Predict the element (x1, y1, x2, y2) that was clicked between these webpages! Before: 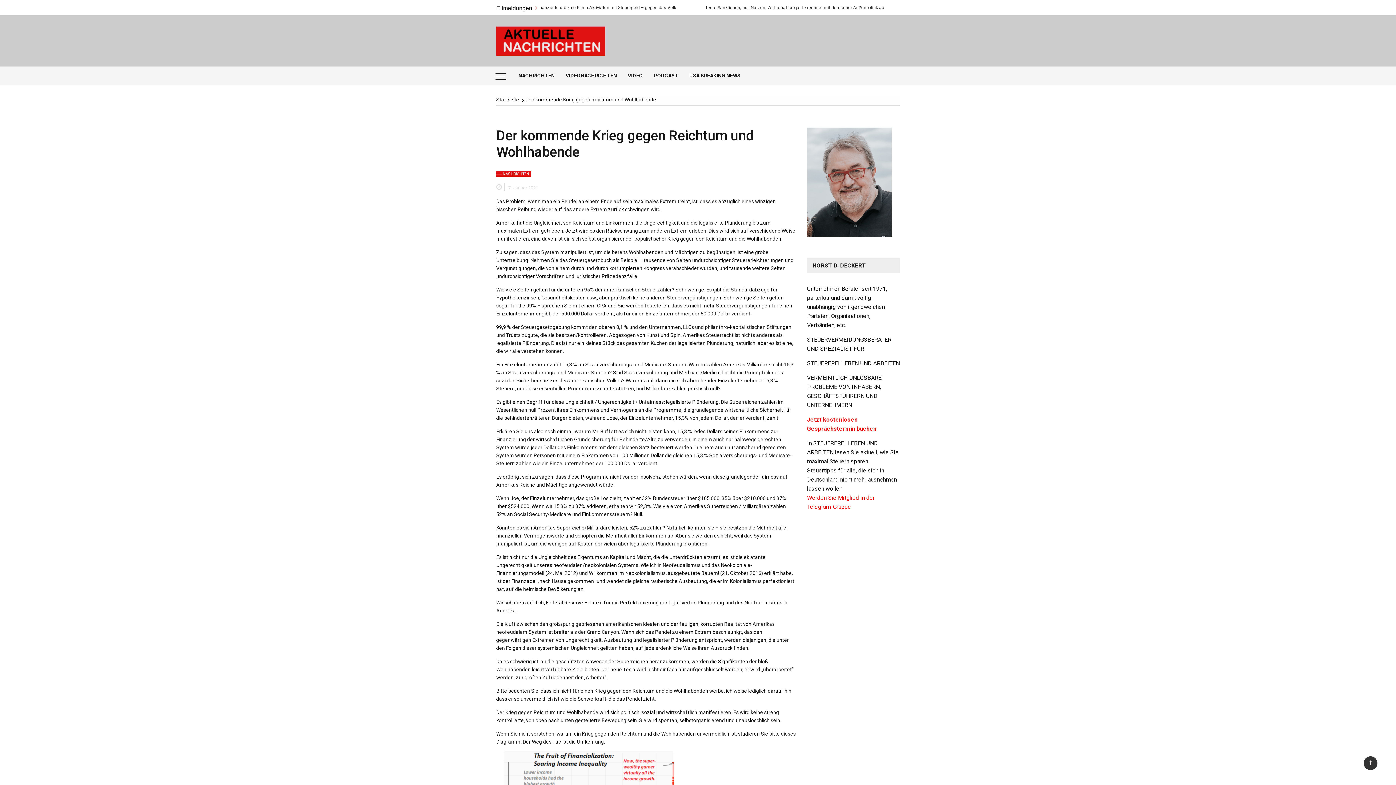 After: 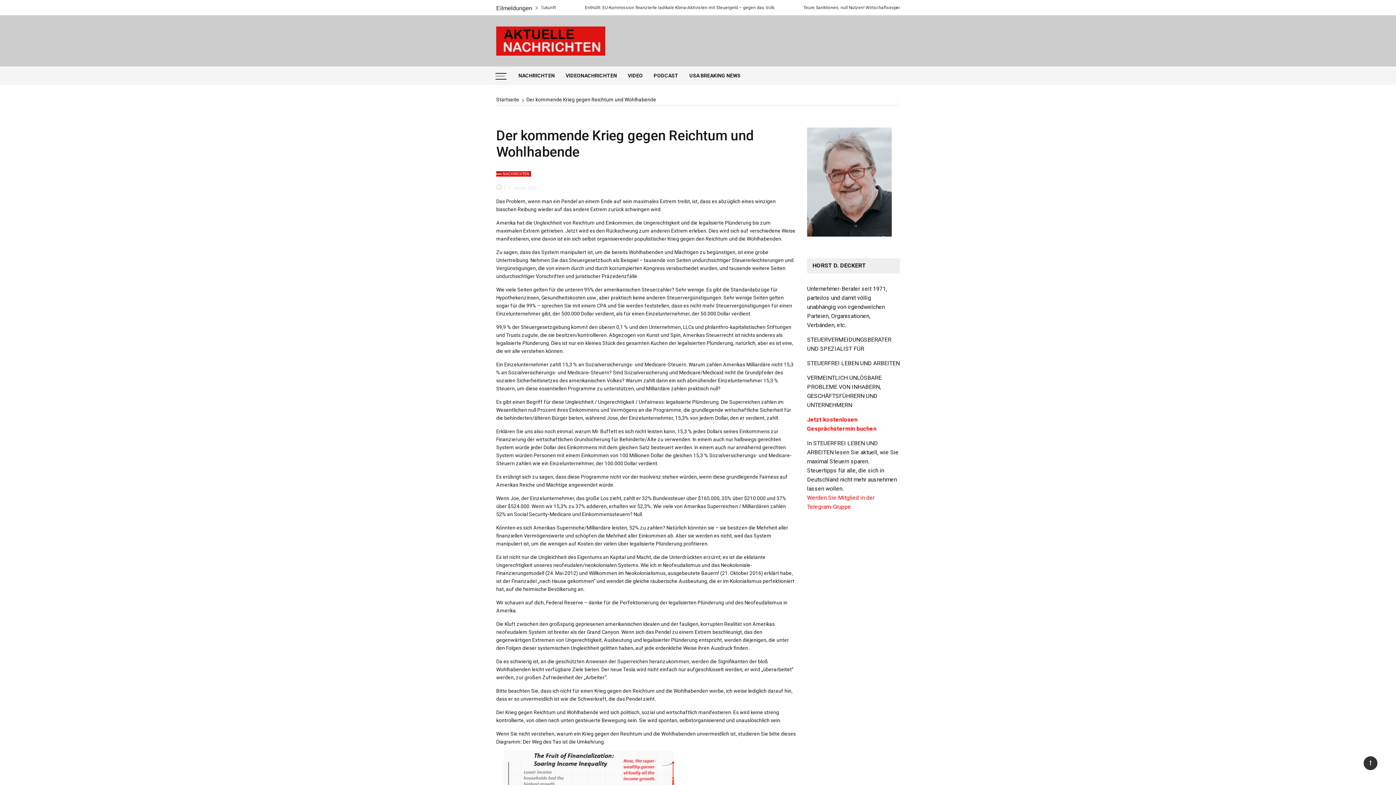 Action: label: Der kommende Krieg gegen Reichtum und Wohlhabende bbox: (526, 96, 656, 102)